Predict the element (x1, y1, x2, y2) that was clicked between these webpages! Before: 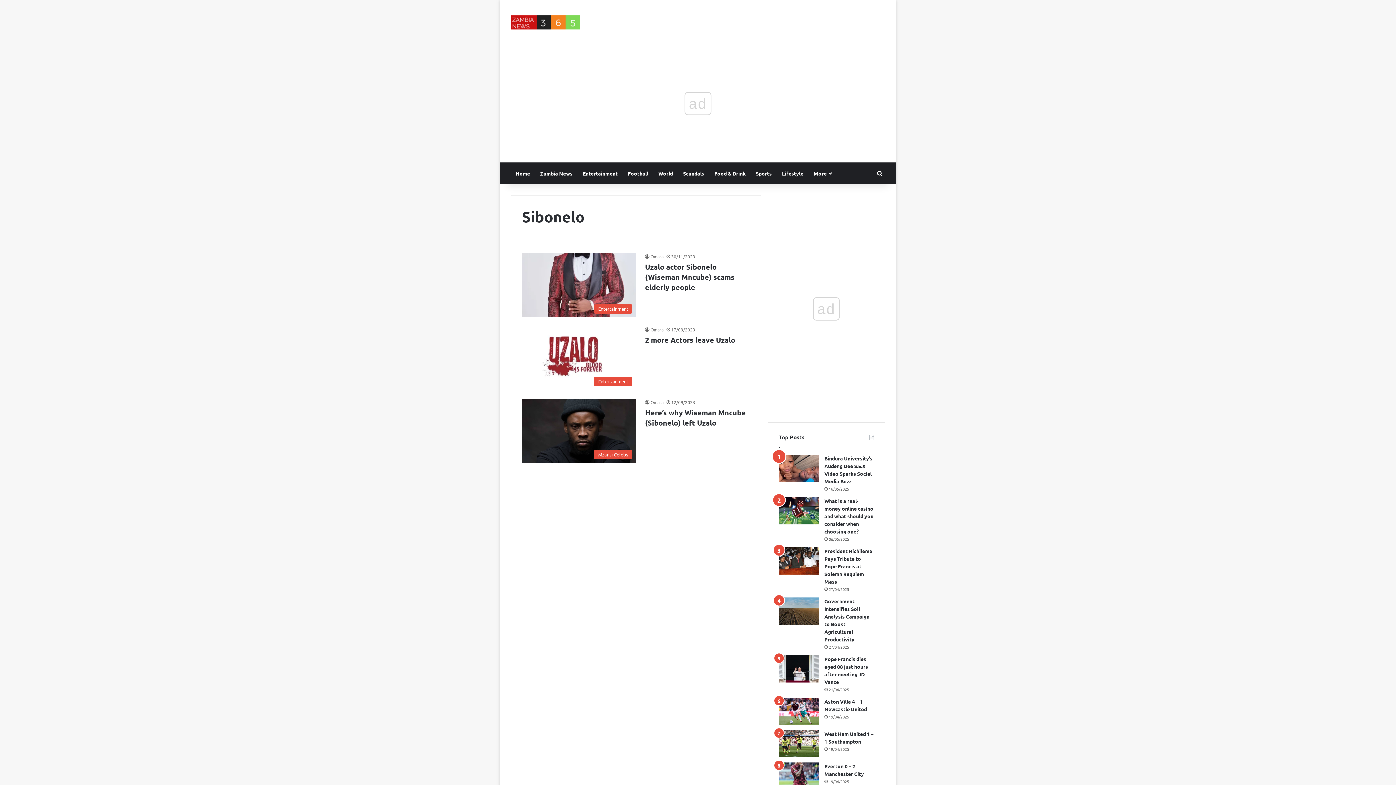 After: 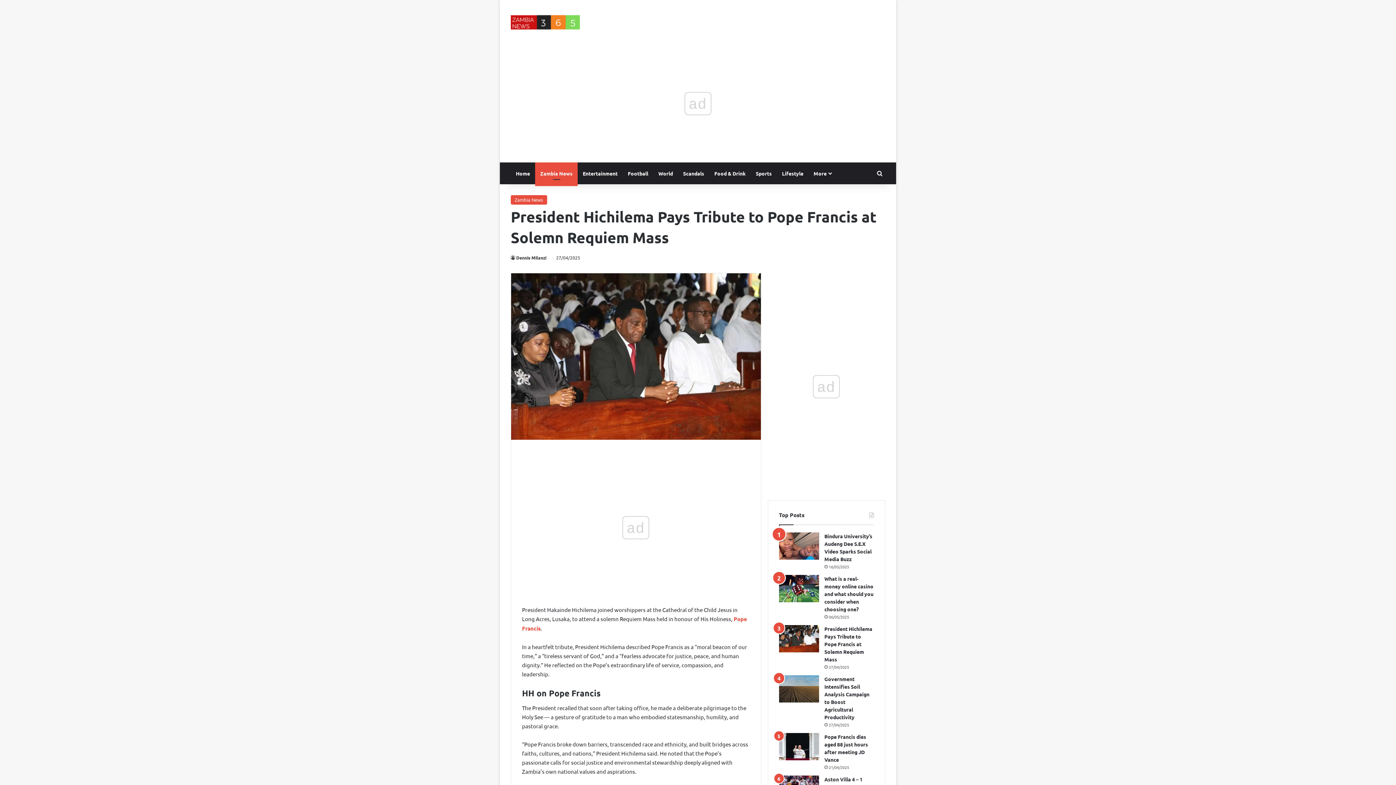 Action: label: President Hichilema Pays Tribute to Pope Francis at Solemn Requiem Mass bbox: (824, 548, 872, 585)